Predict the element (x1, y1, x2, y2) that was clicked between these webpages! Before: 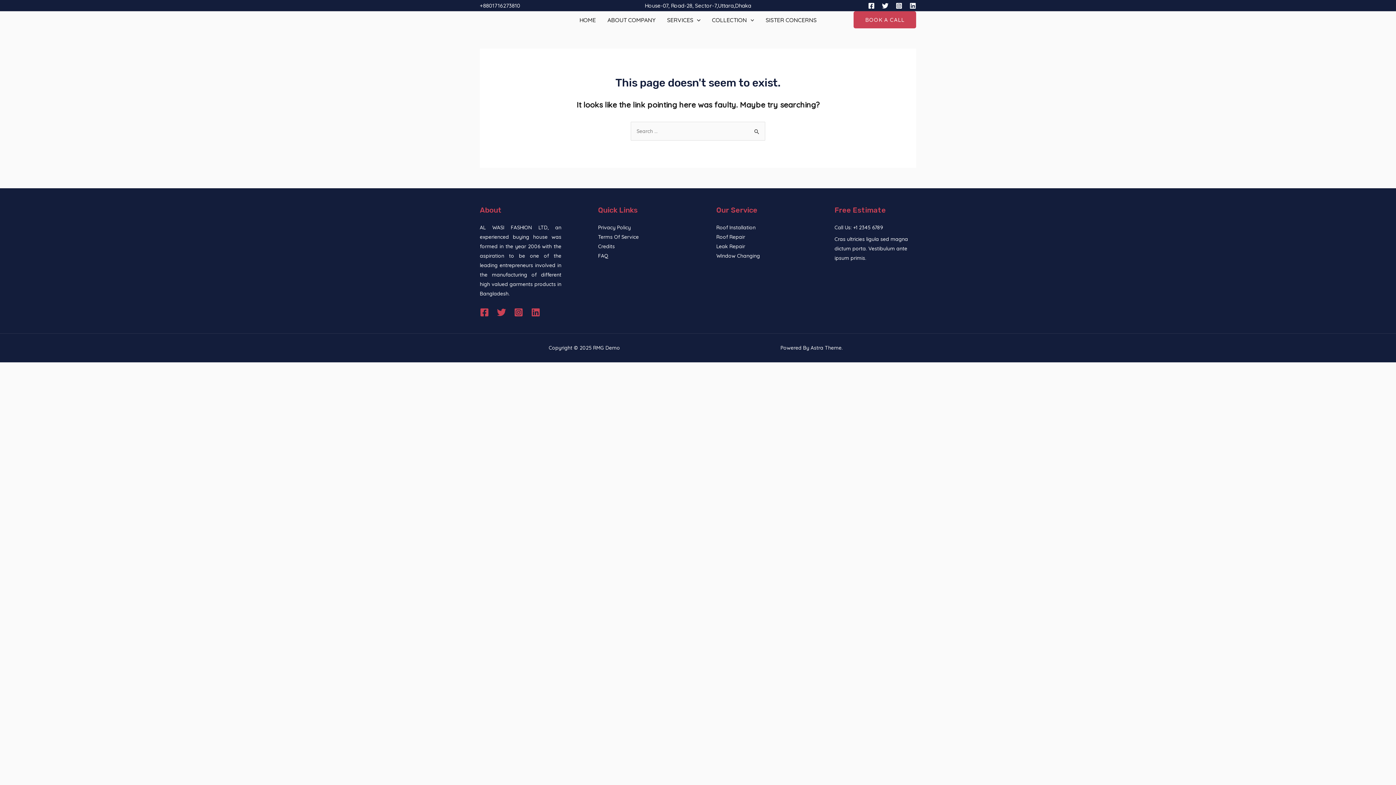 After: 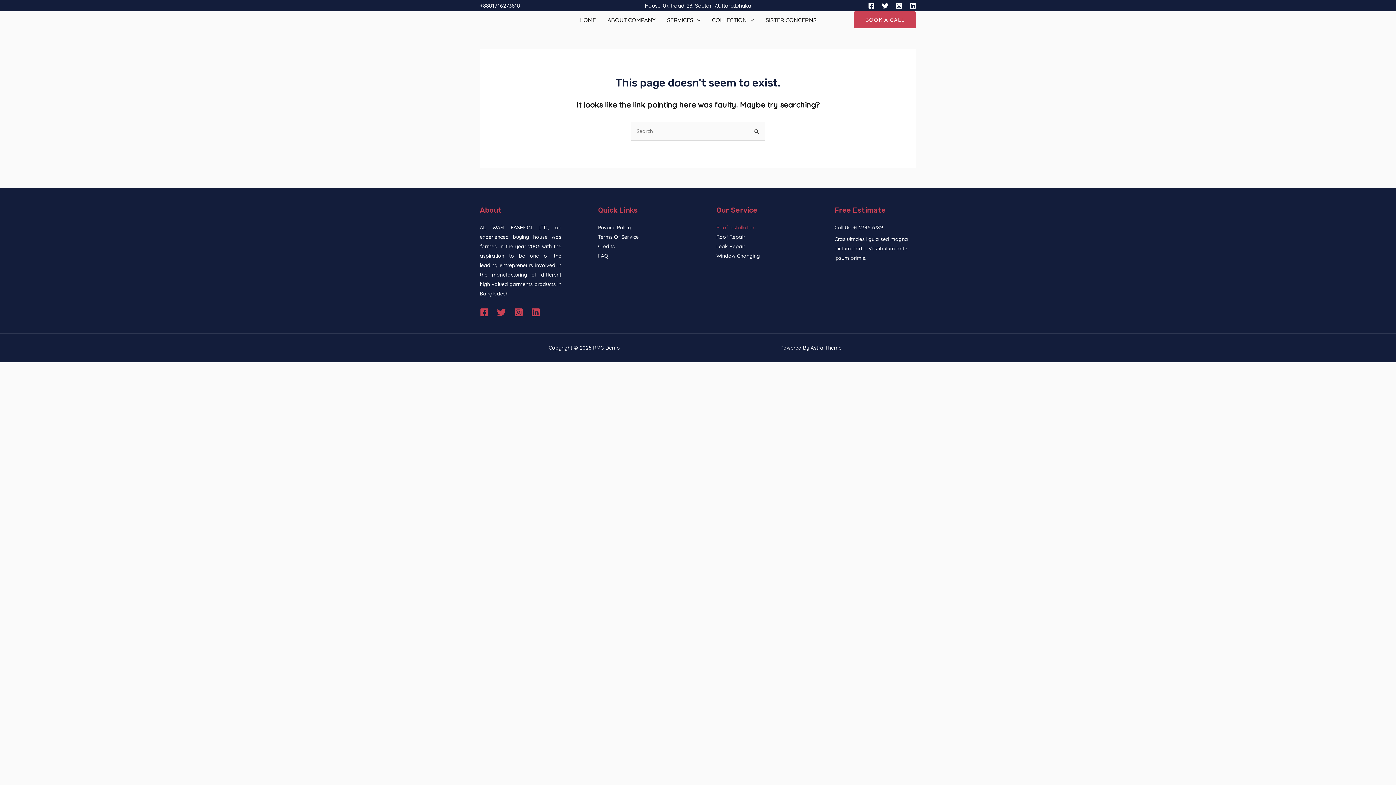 Action: label: Roof Installation bbox: (716, 224, 755, 230)